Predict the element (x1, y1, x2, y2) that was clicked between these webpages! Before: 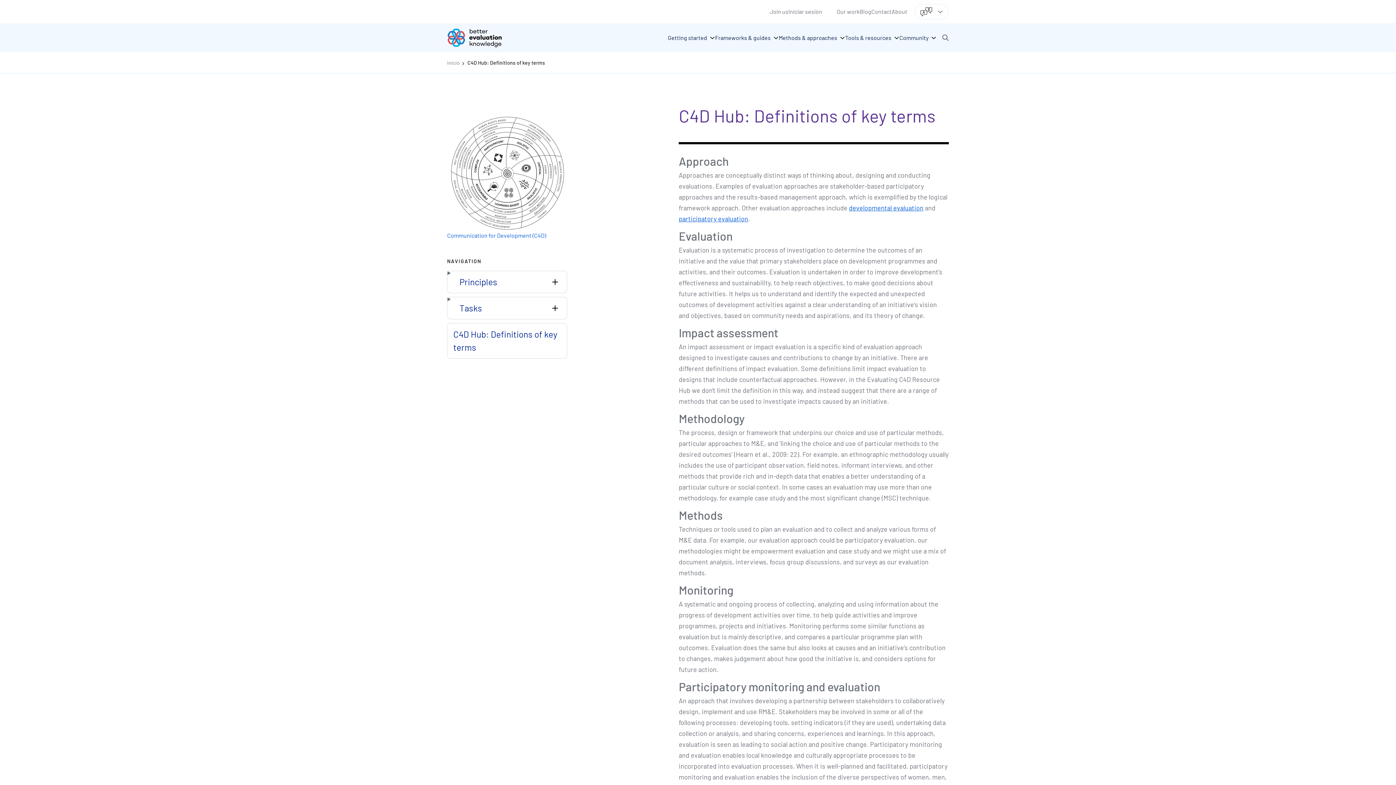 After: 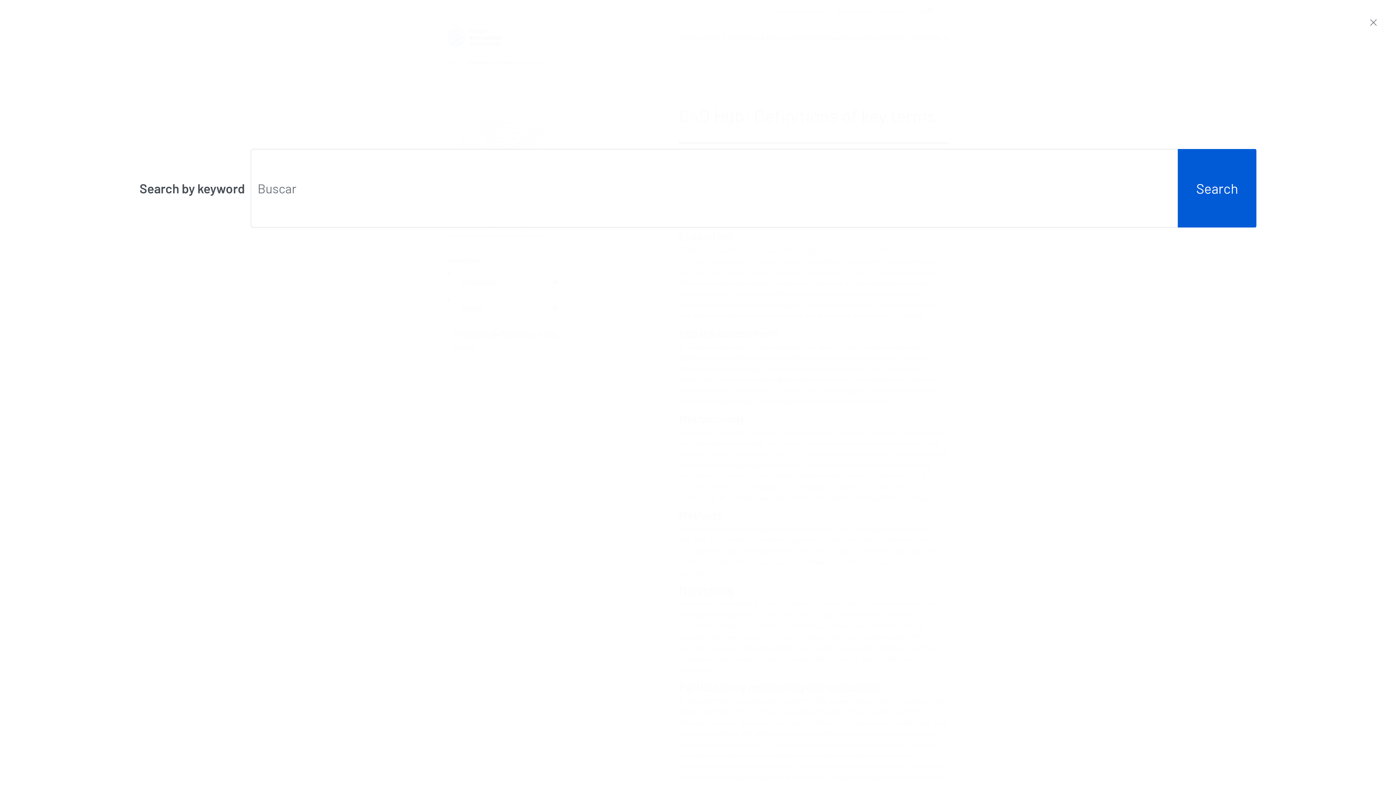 Action: label: Open search bbox: (942, 34, 949, 41)